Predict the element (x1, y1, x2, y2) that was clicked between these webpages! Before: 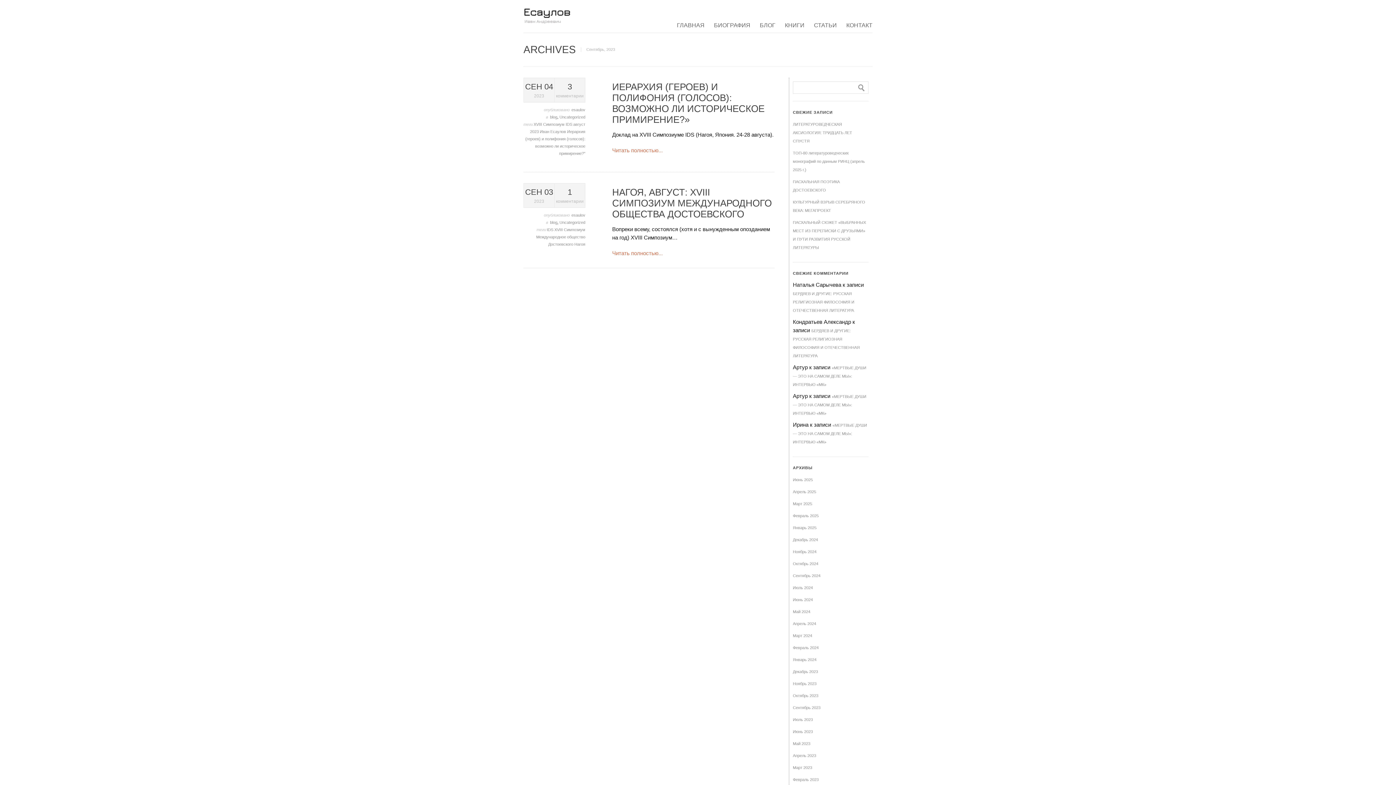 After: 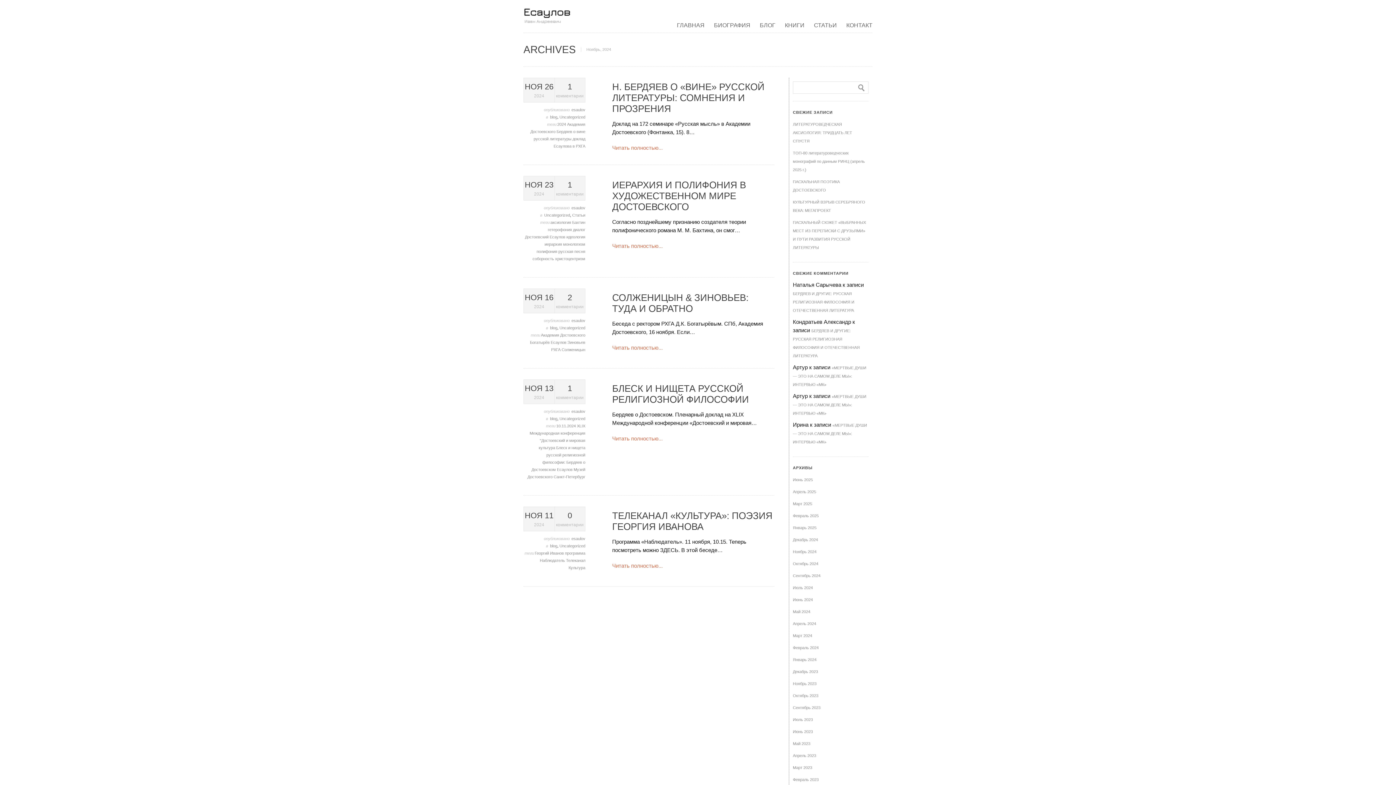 Action: bbox: (793, 549, 816, 554) label: Ноябрь 2024